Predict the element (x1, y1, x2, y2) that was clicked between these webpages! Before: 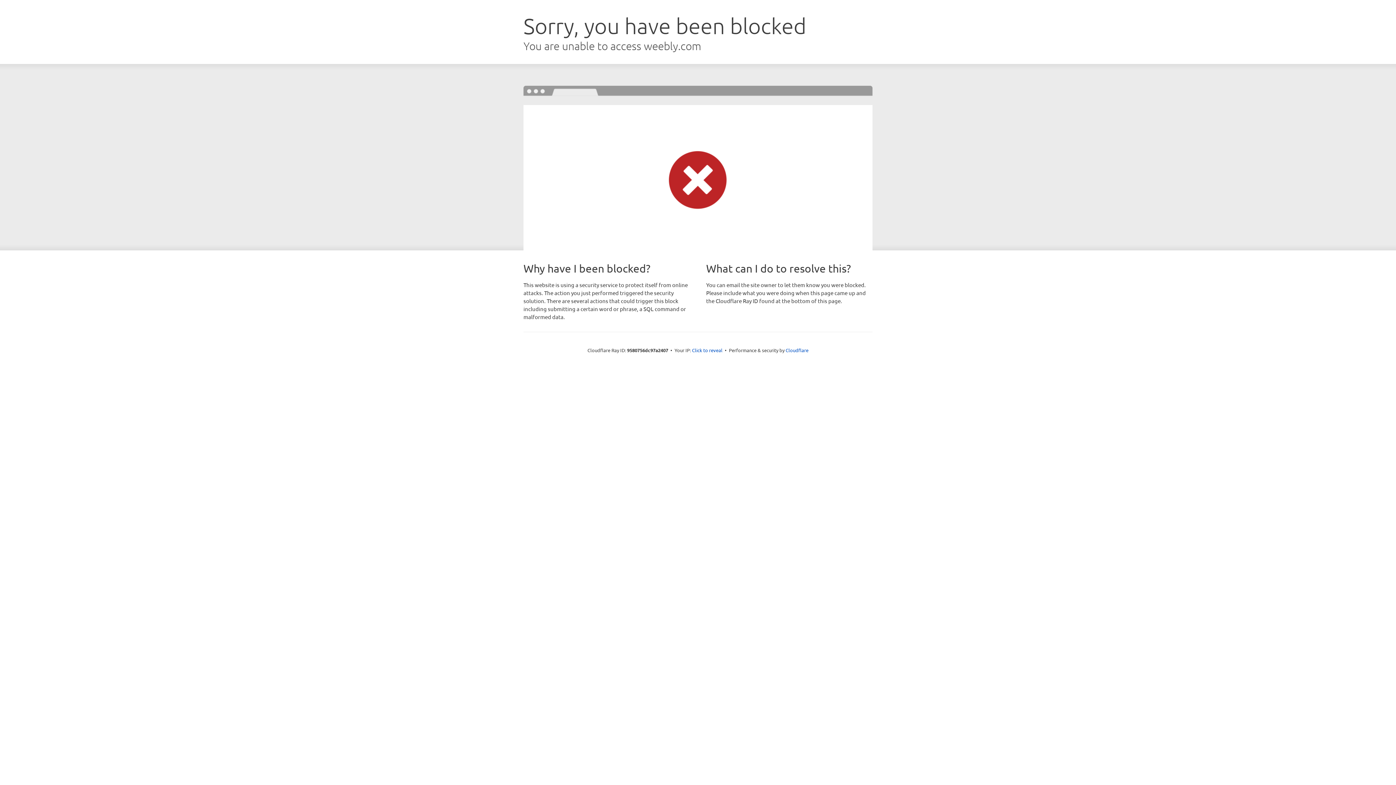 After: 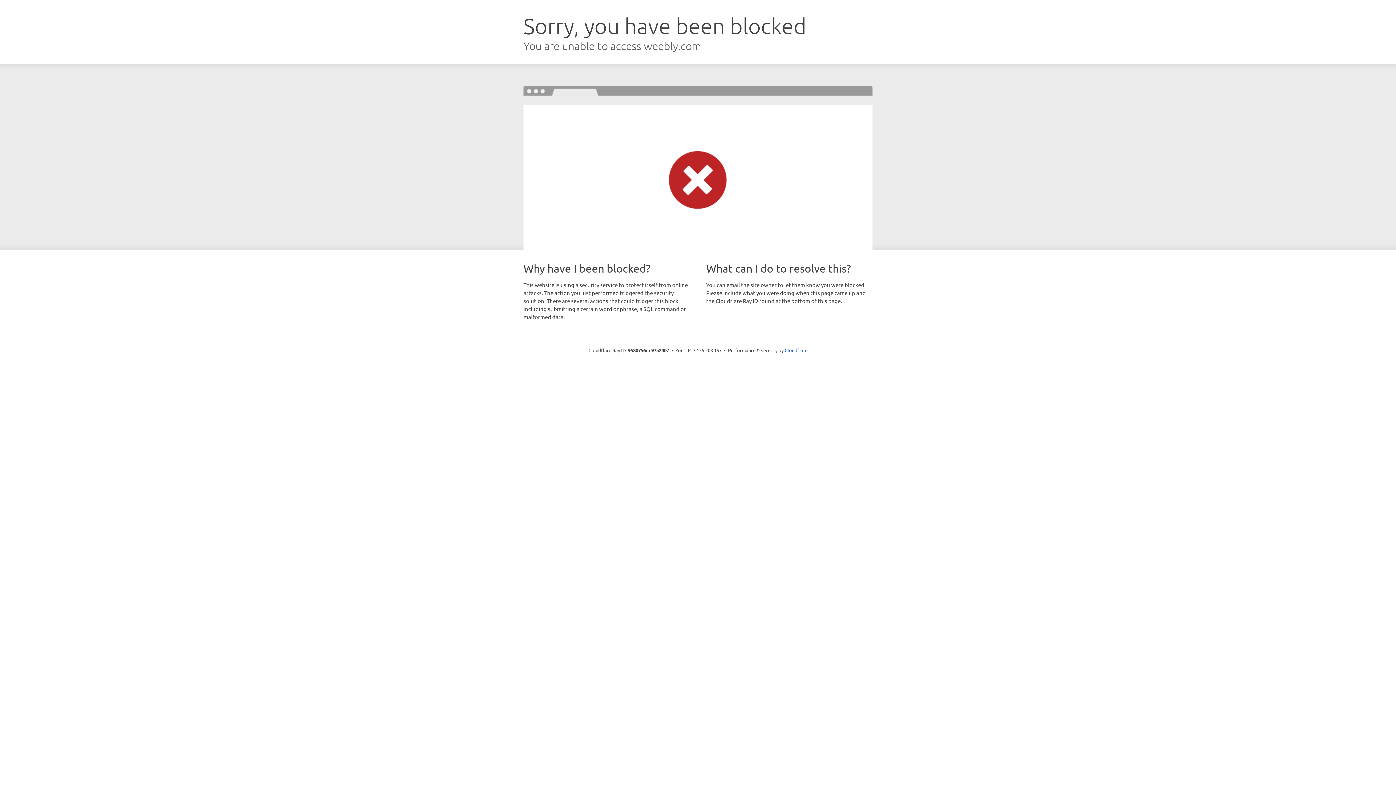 Action: bbox: (692, 346, 722, 353) label: Click to reveal